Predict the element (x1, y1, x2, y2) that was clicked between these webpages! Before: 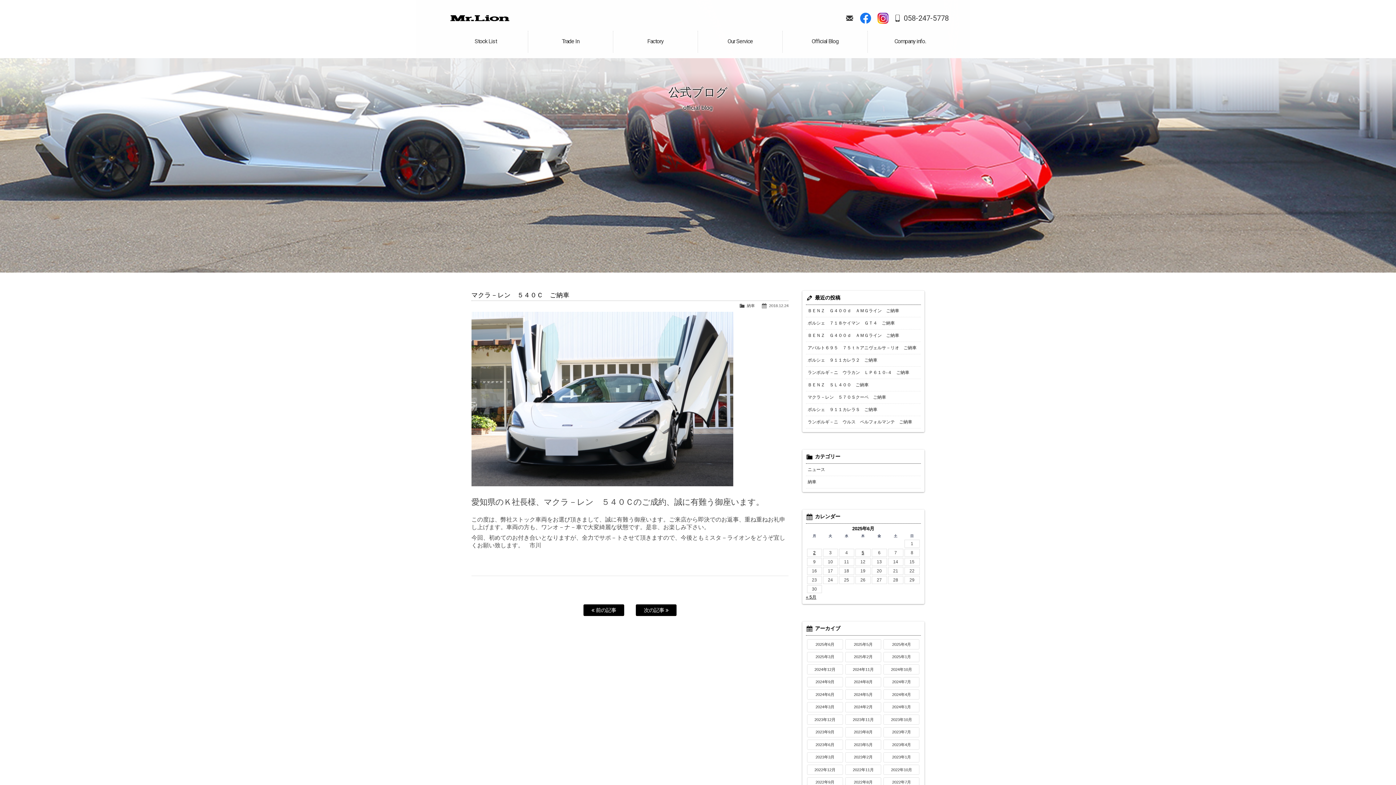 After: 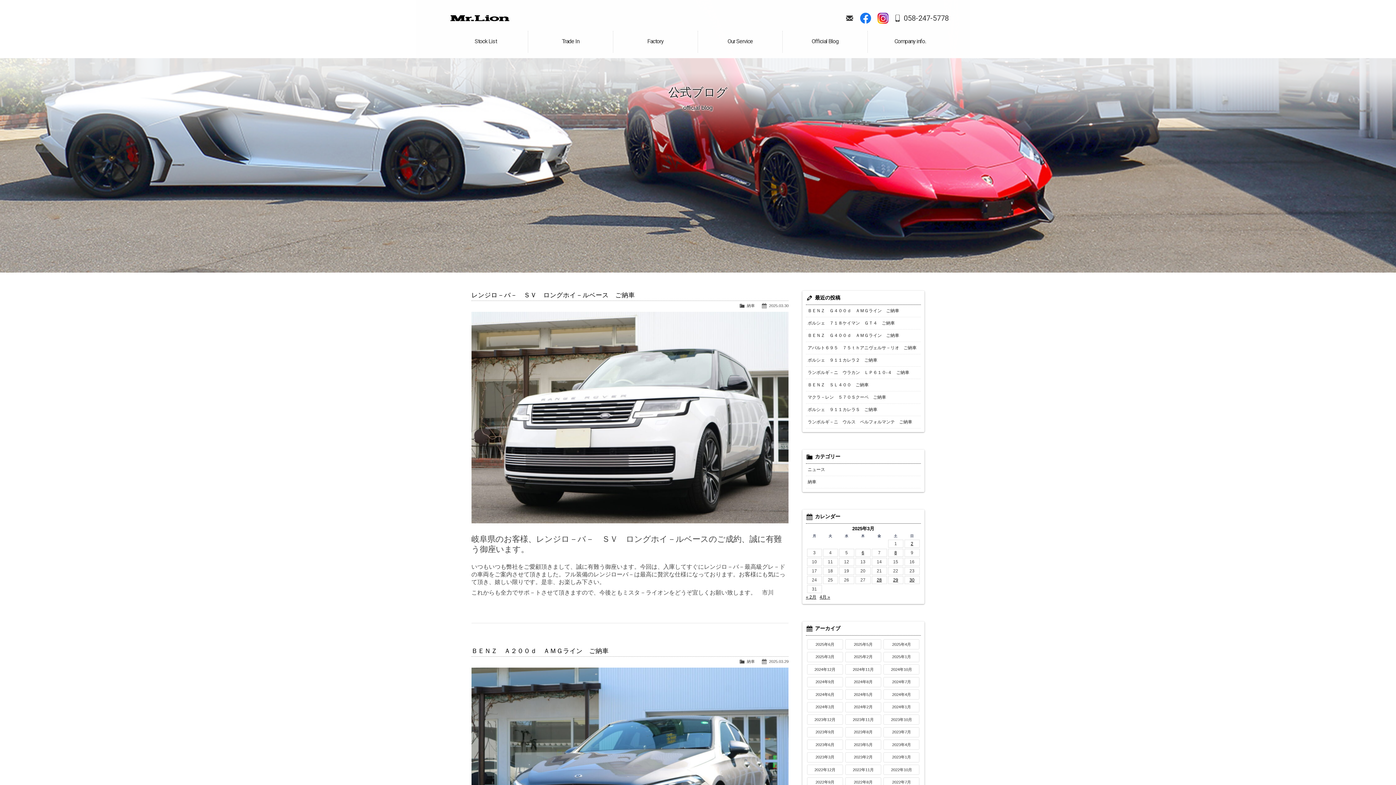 Action: label: 2025年3月 bbox: (807, 652, 843, 662)